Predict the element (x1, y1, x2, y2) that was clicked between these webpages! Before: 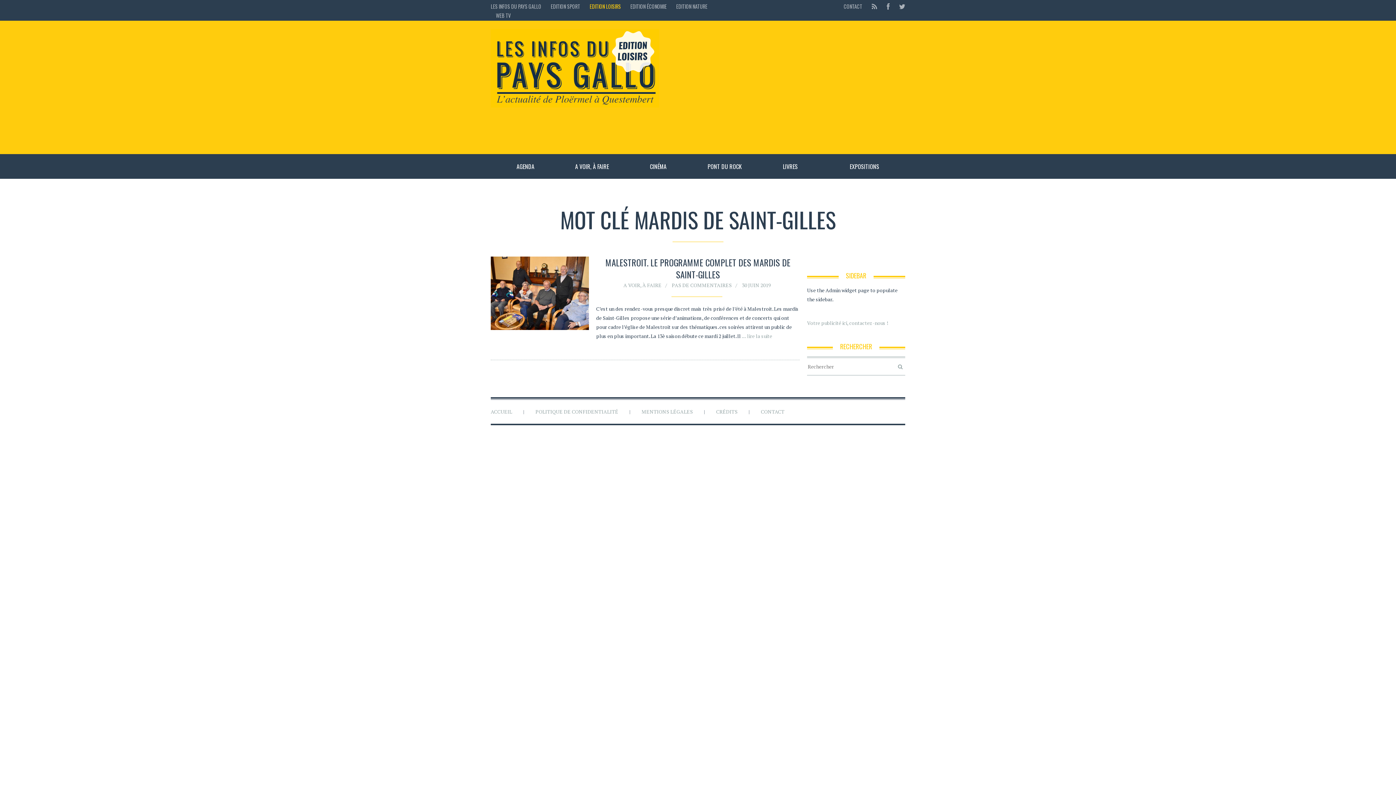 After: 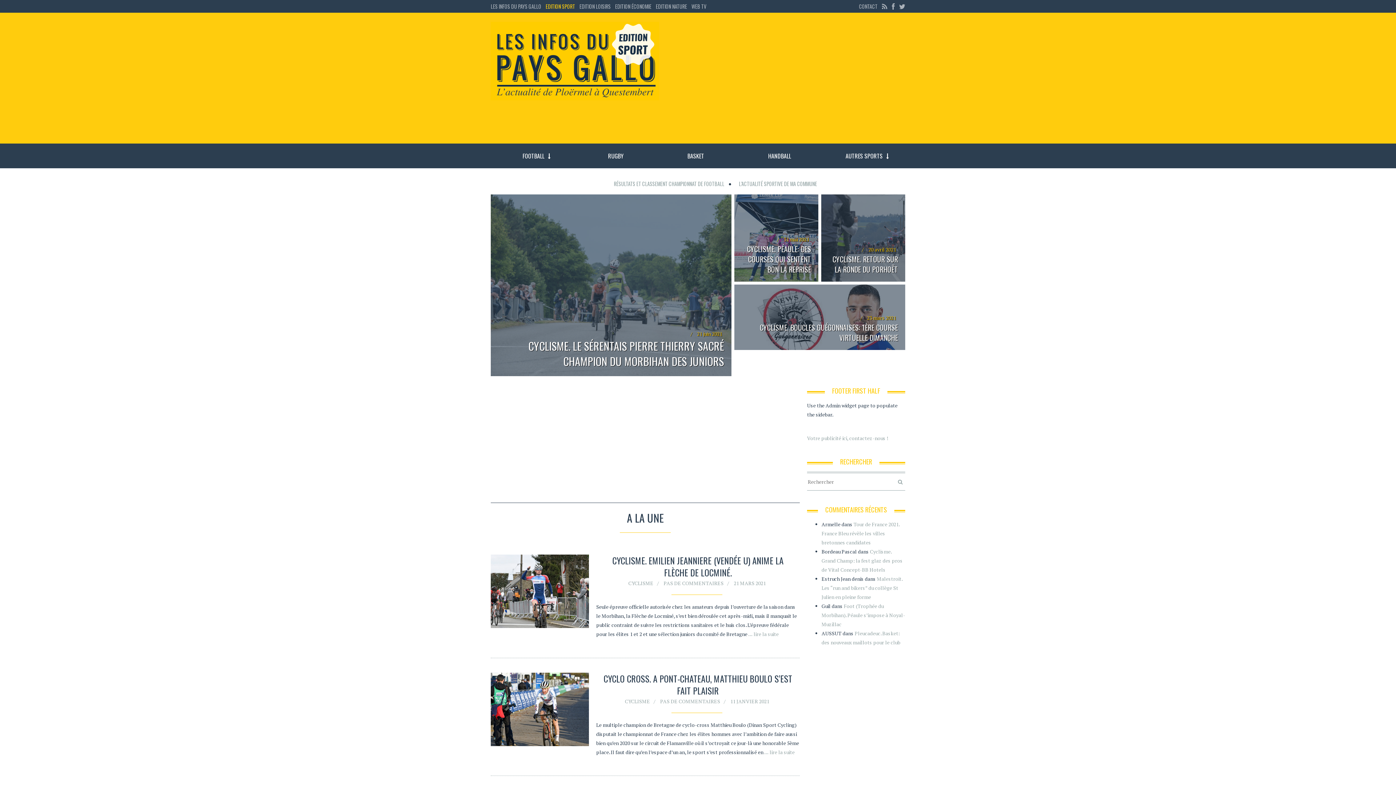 Action: label: EDITION SPORT bbox: (546, 1, 584, 10)